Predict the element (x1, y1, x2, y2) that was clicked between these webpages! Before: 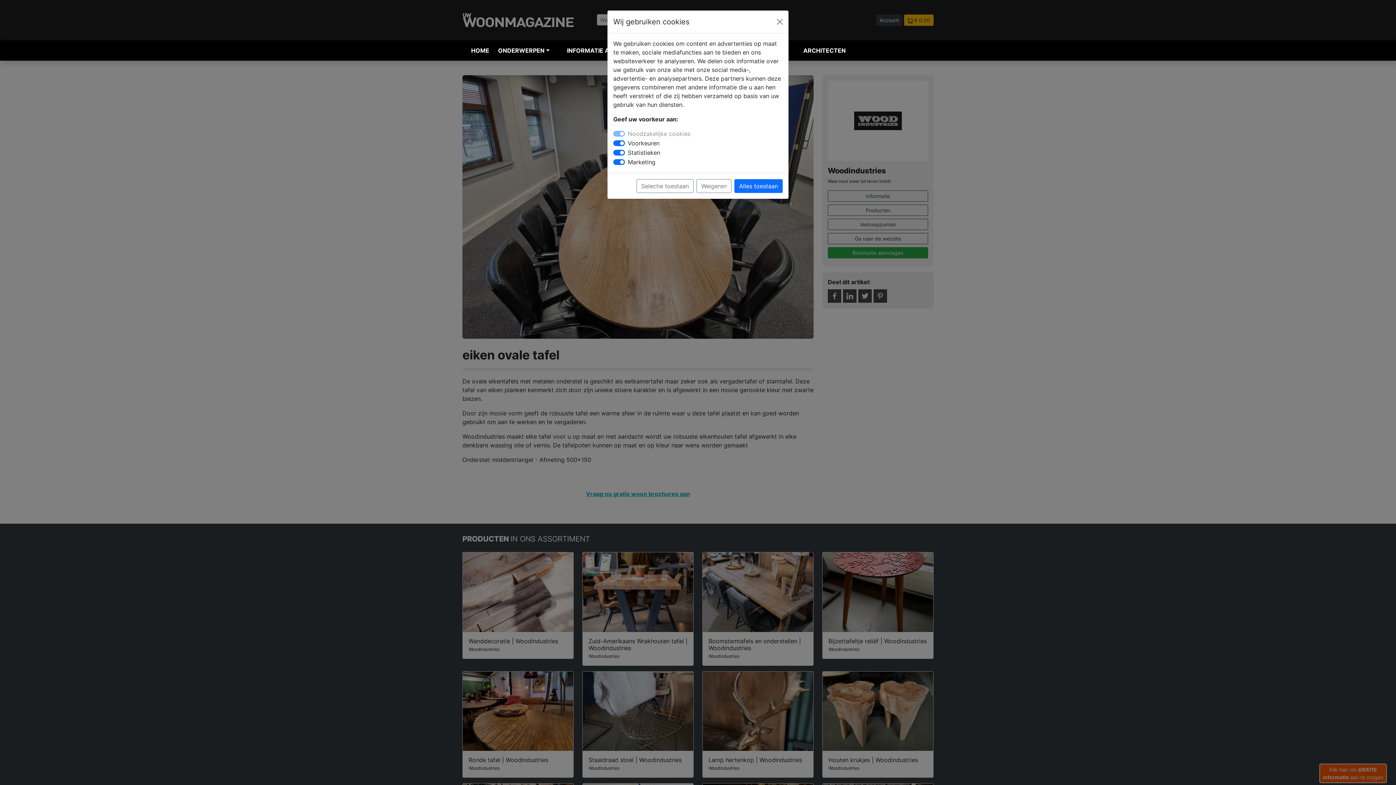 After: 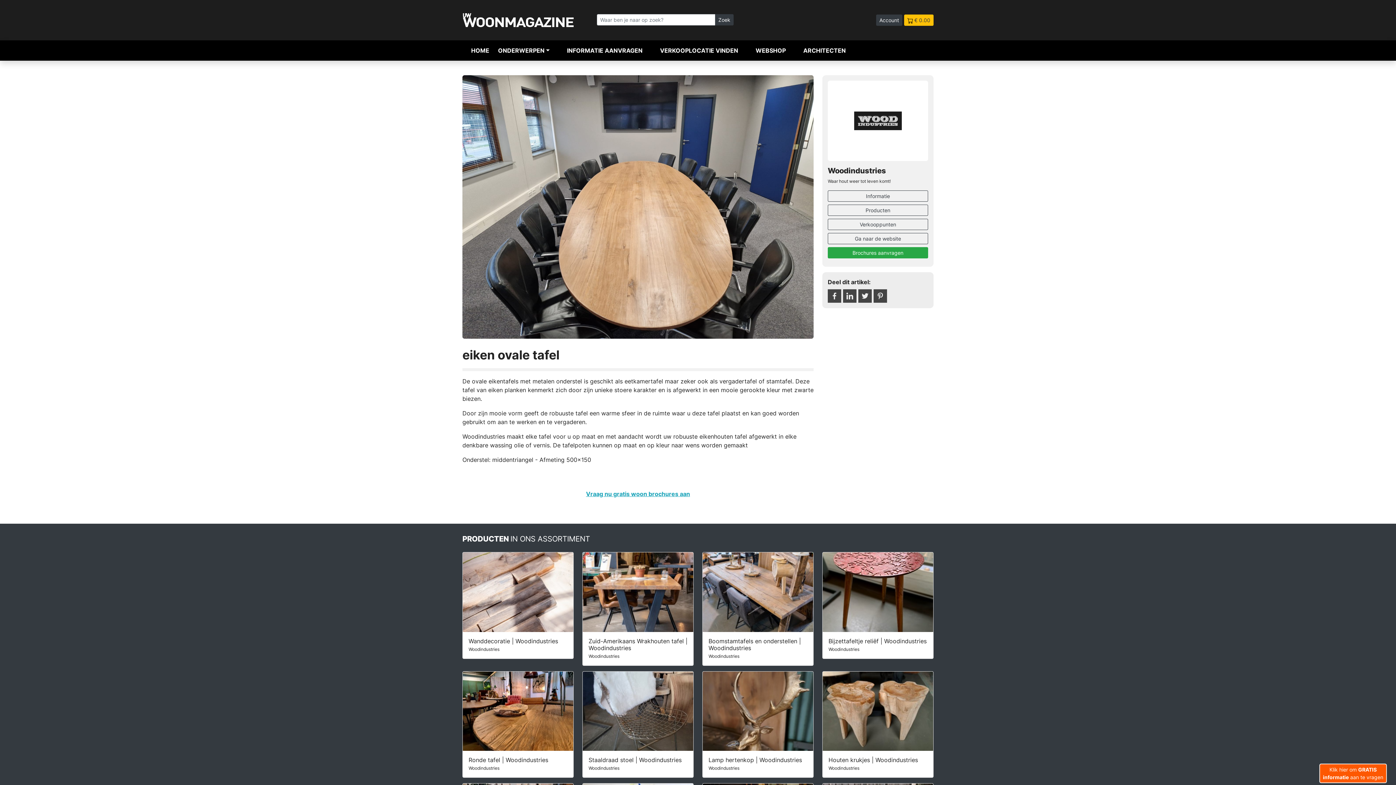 Action: label: Close bbox: (774, 16, 785, 27)